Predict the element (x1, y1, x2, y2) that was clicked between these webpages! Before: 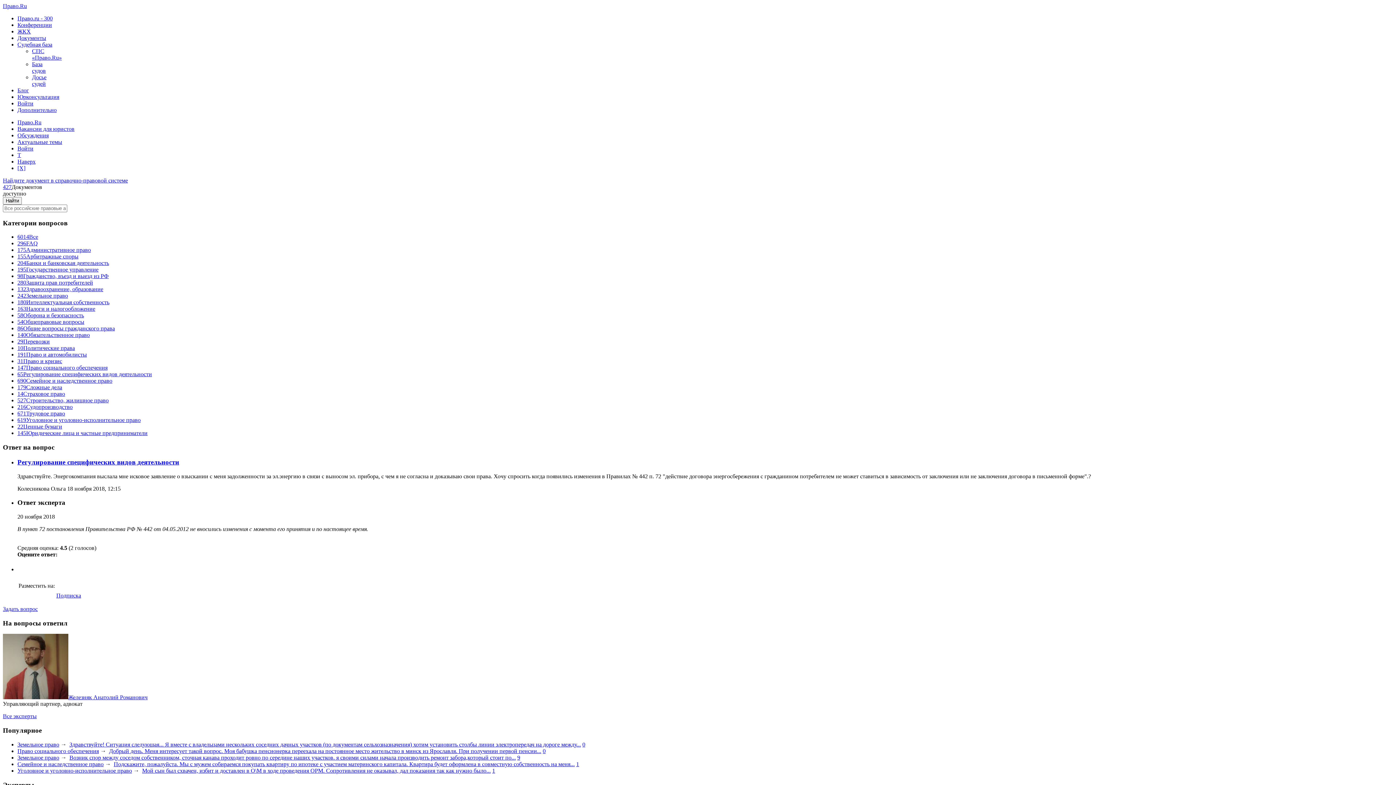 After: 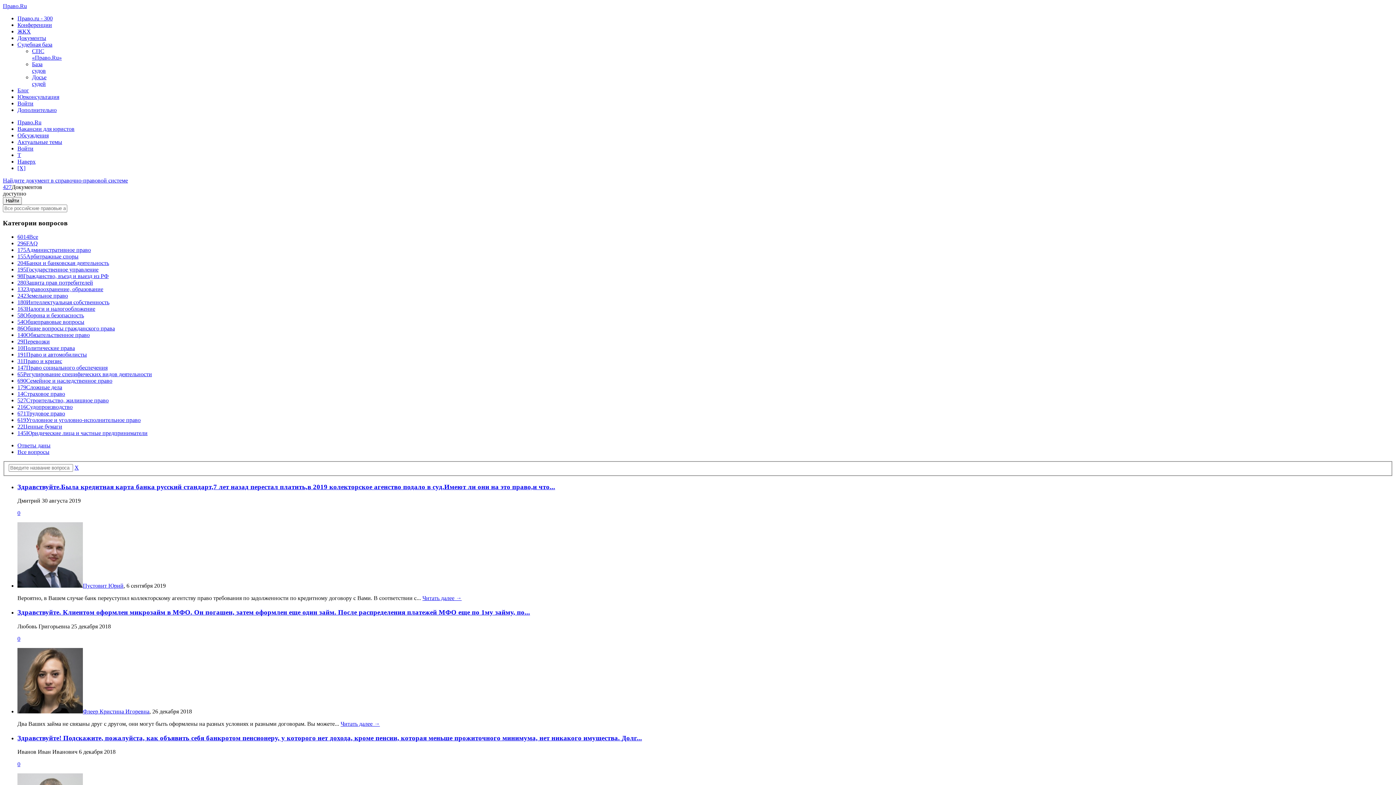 Action: bbox: (17, 260, 109, 266) label: 204Банки и банковская деятельность